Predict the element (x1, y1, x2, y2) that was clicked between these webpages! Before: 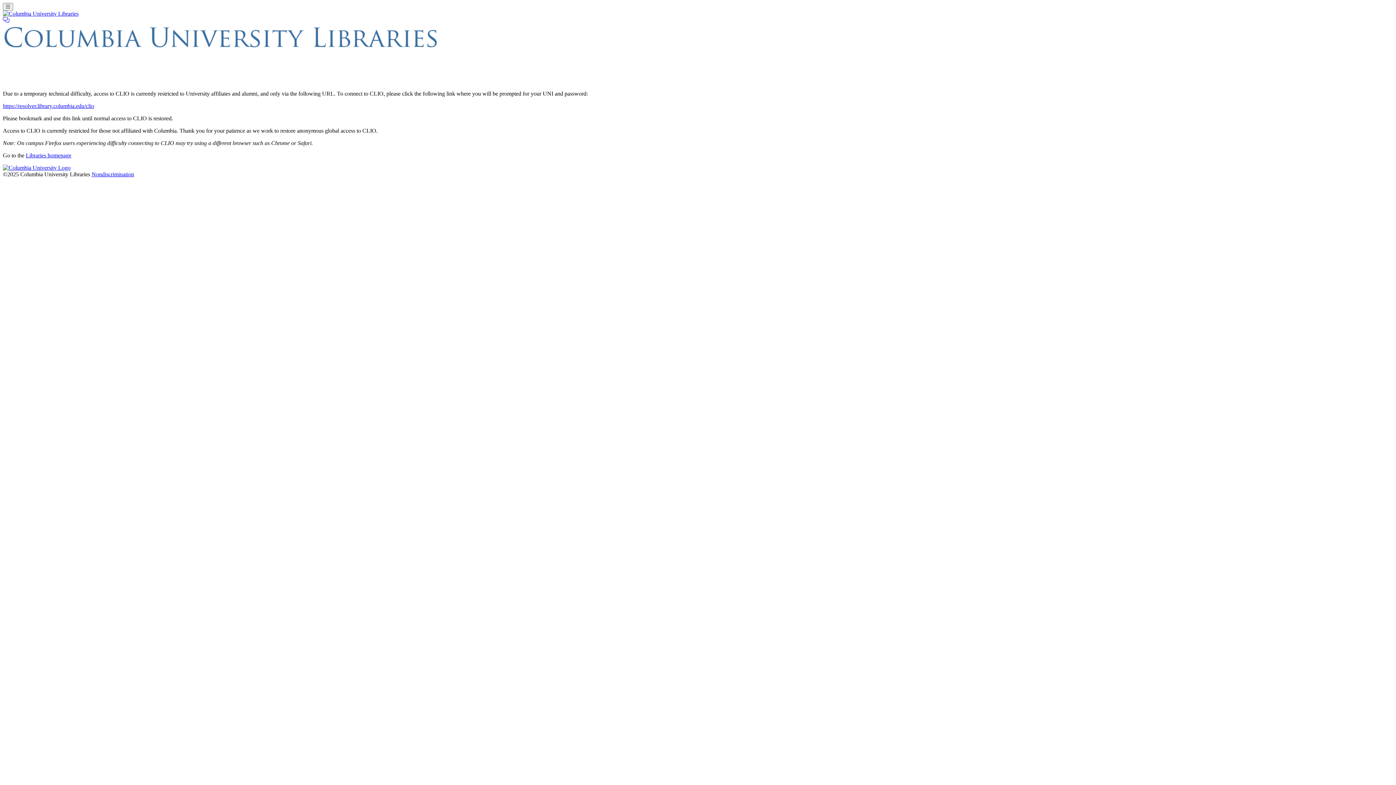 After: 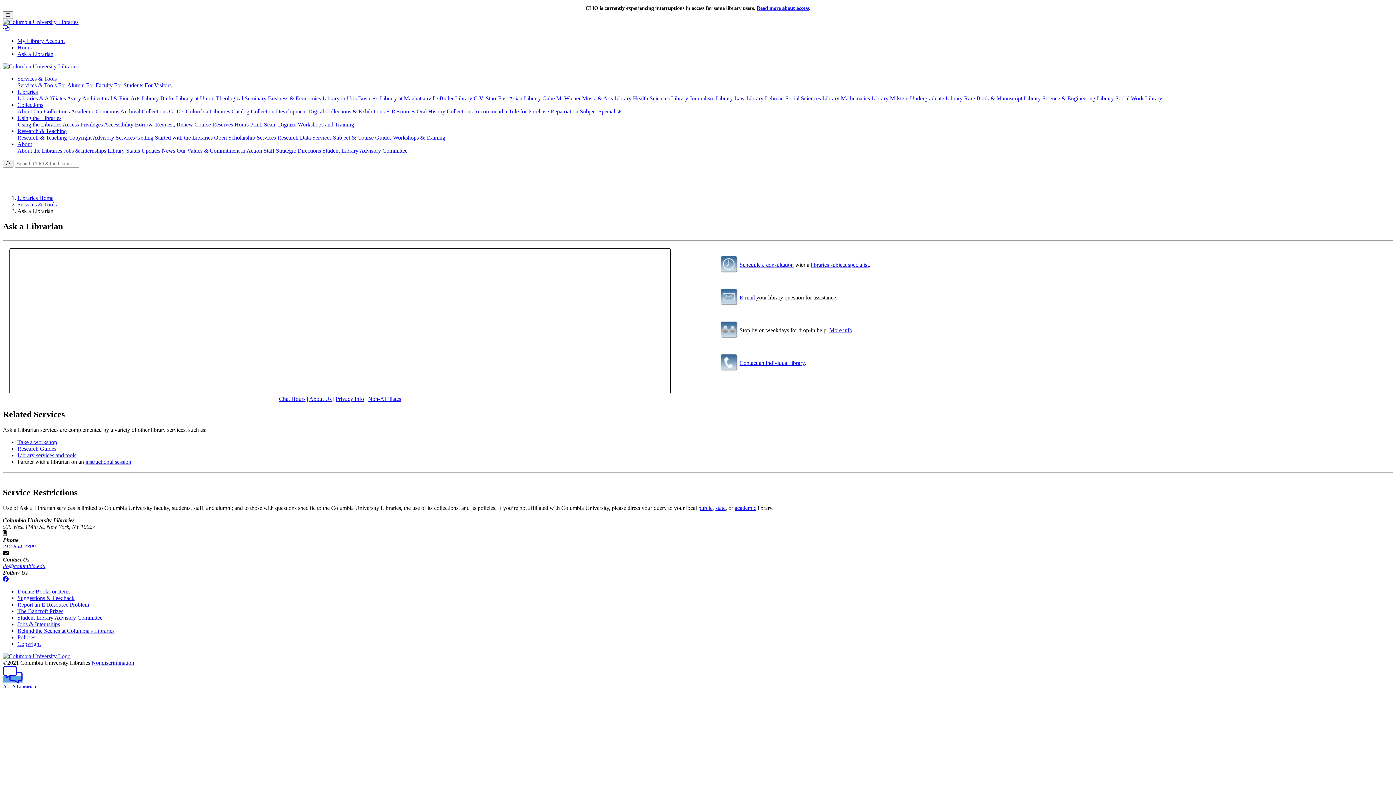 Action: bbox: (2, 17, 9, 23)